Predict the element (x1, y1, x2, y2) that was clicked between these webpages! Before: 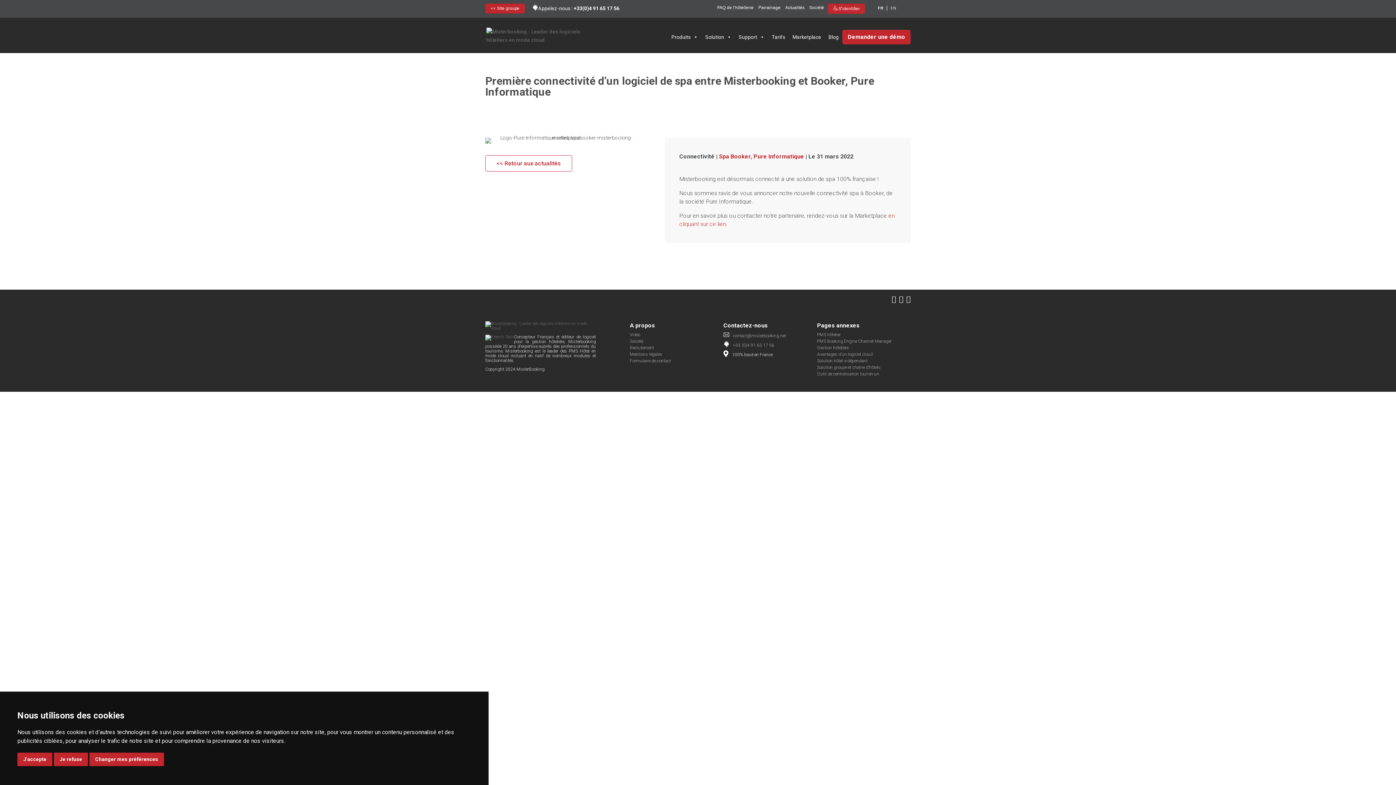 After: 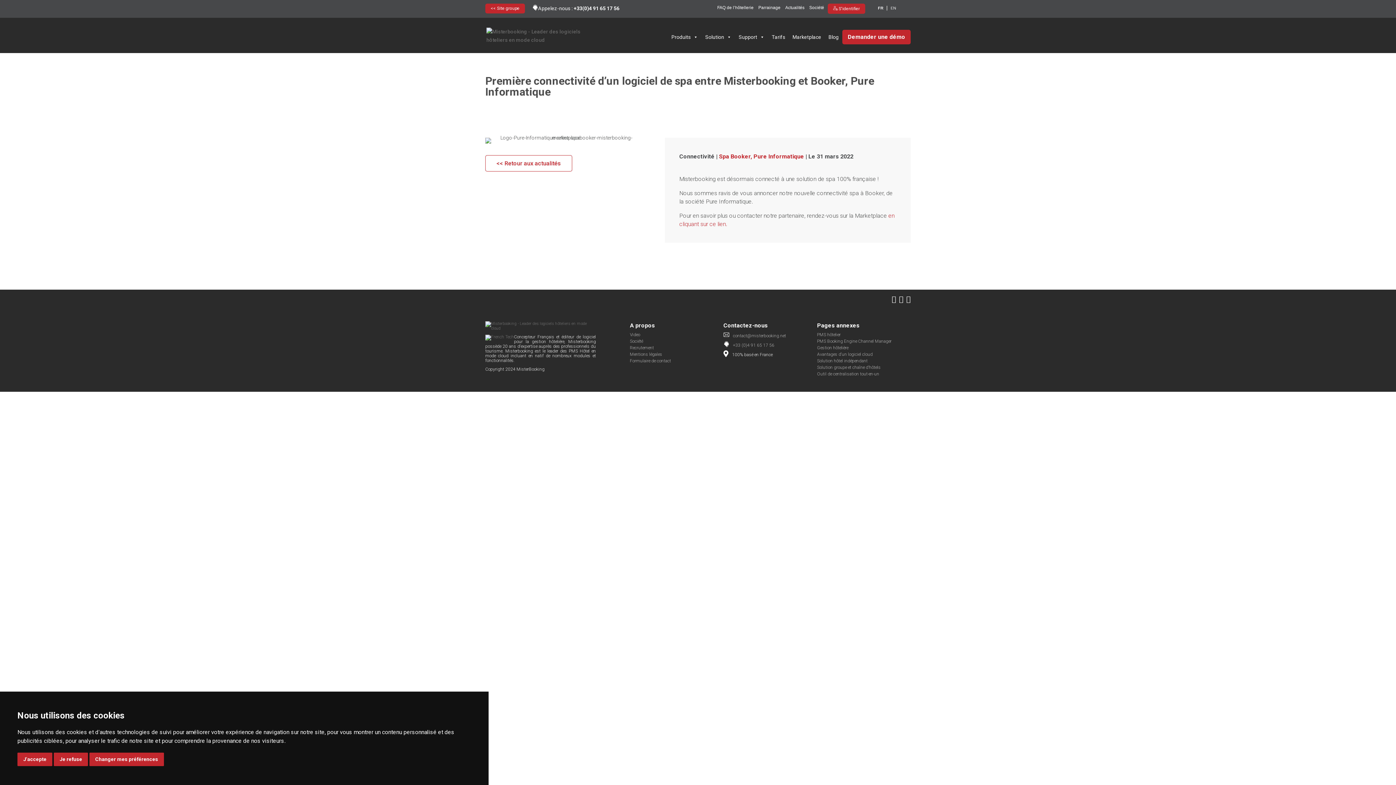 Action: label: << Site groupe bbox: (485, 3, 525, 13)